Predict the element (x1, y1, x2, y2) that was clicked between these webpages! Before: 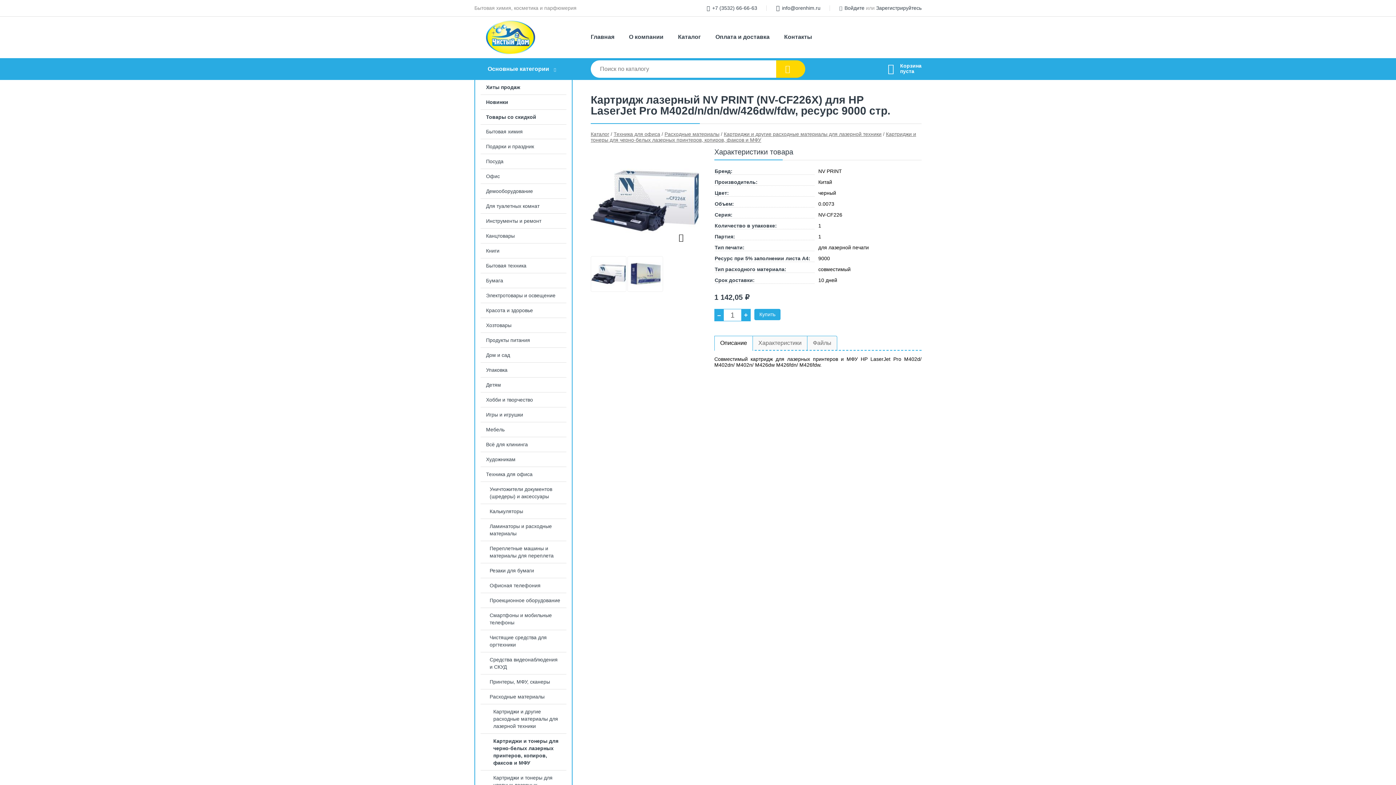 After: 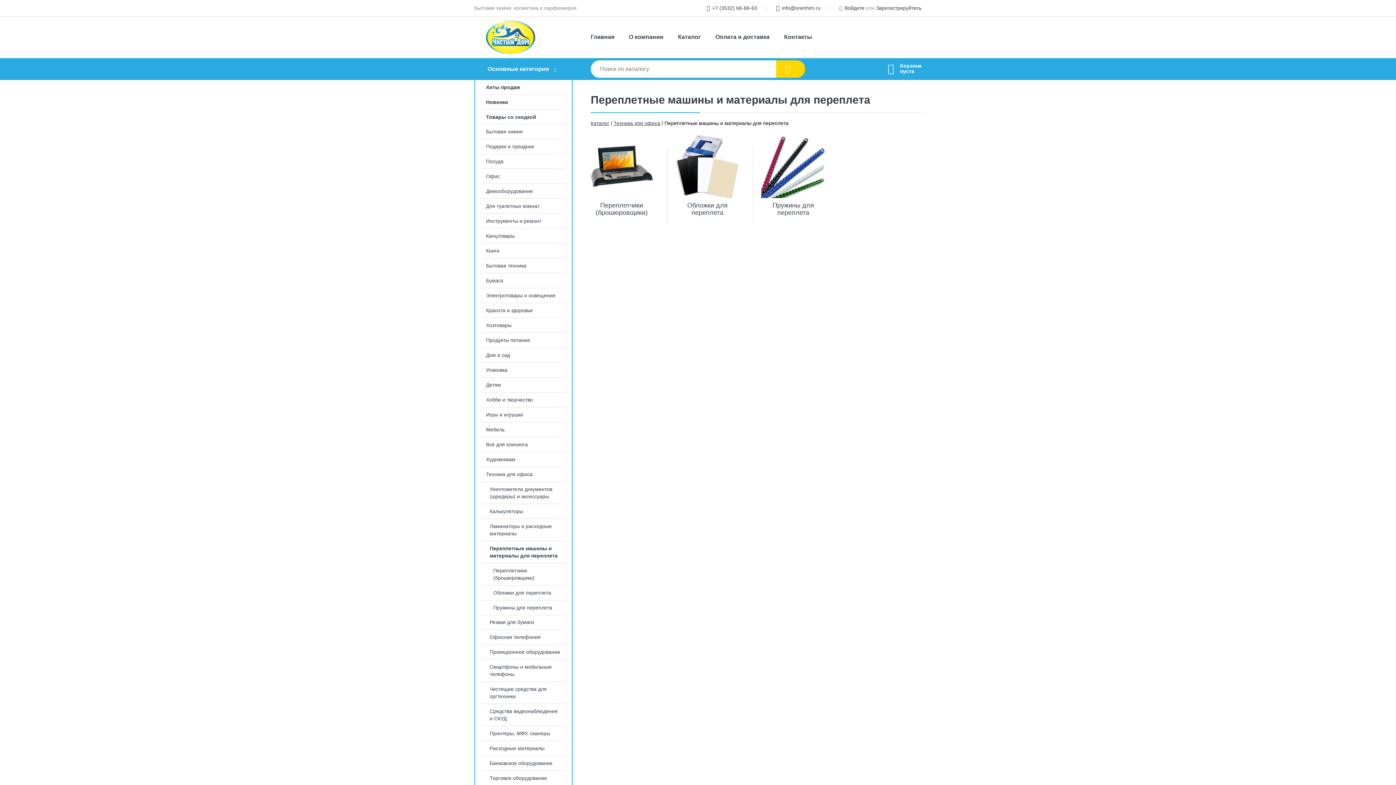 Action: label: Переплетные машины и материалы для переплета bbox: (475, 541, 572, 563)